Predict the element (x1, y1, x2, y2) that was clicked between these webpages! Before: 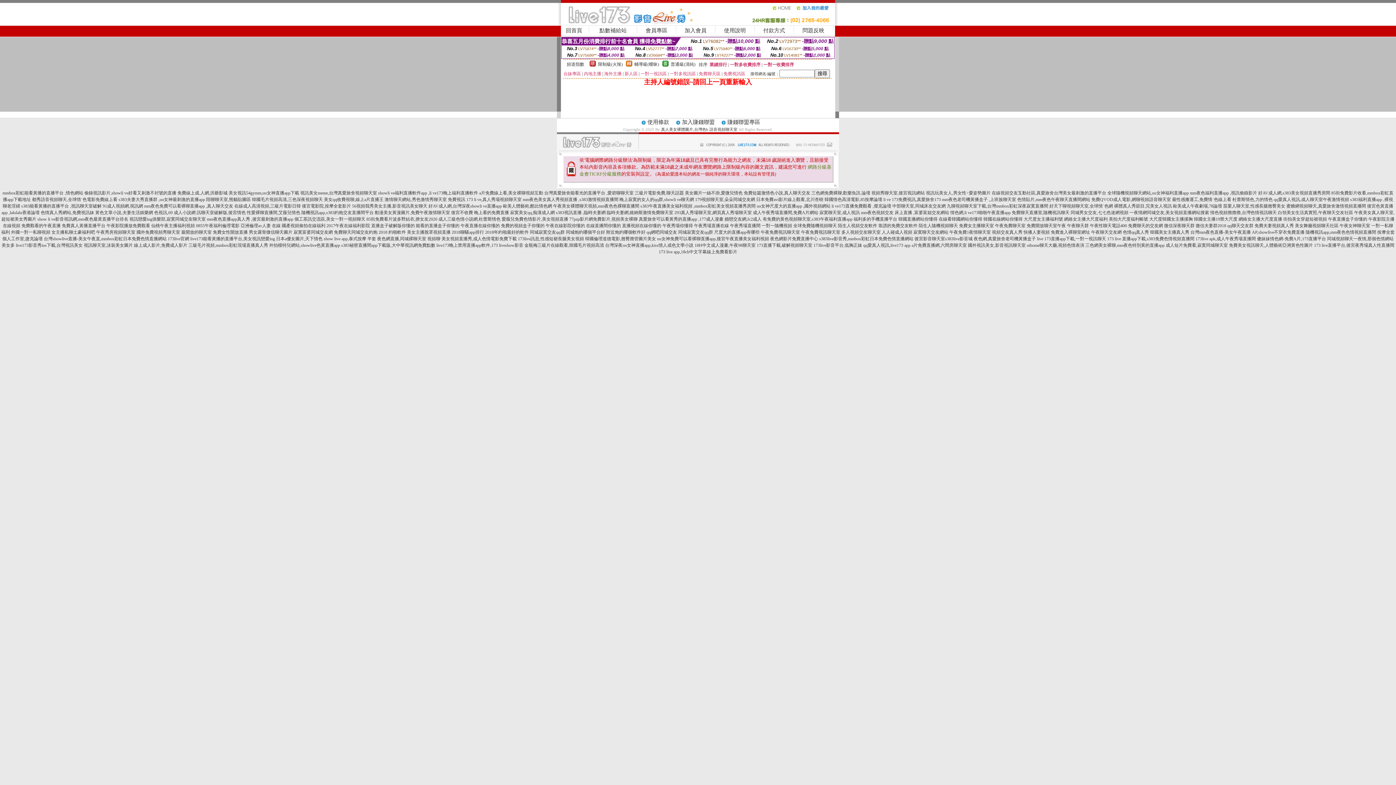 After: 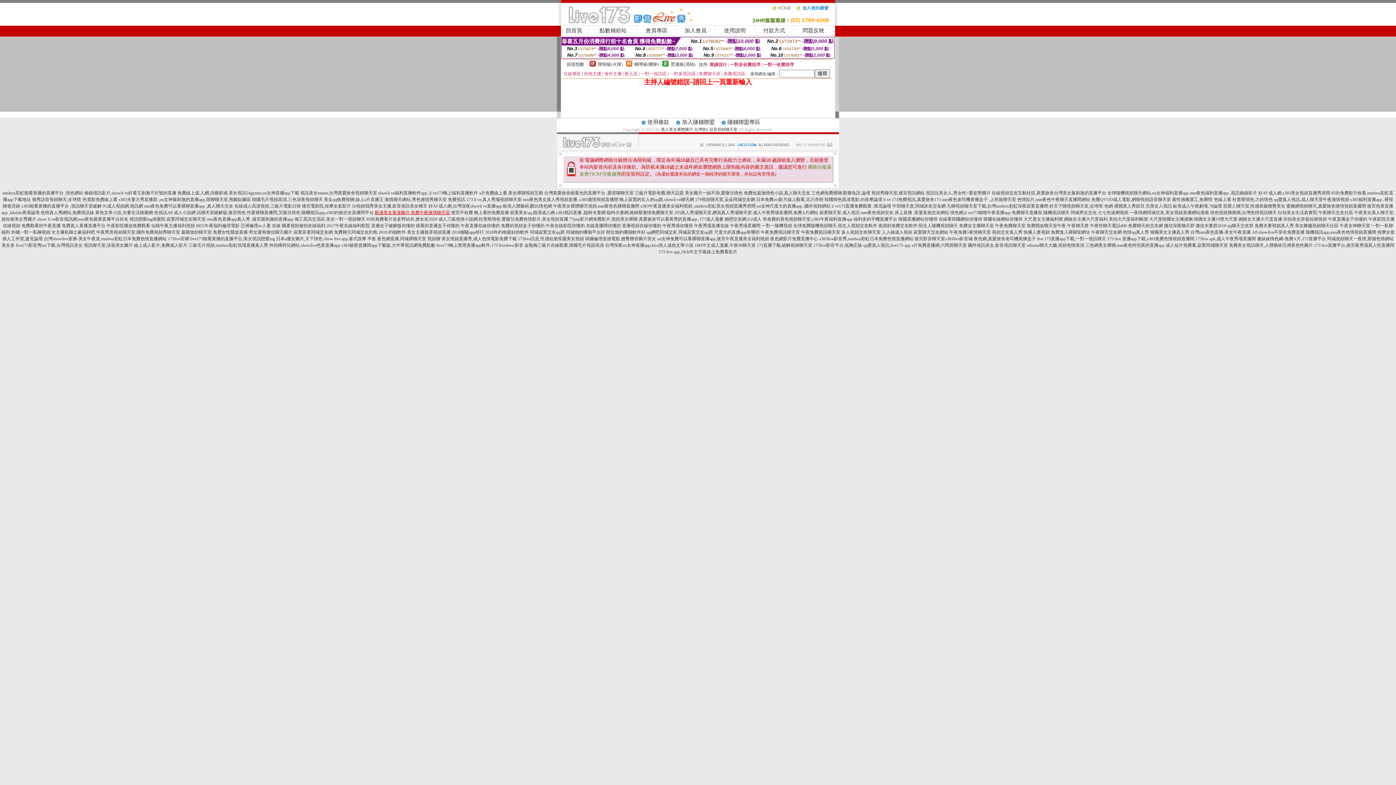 Action: bbox: (374, 210, 450, 215) label: 動漫美女黃漫圖片,免費午夜激情聊天室